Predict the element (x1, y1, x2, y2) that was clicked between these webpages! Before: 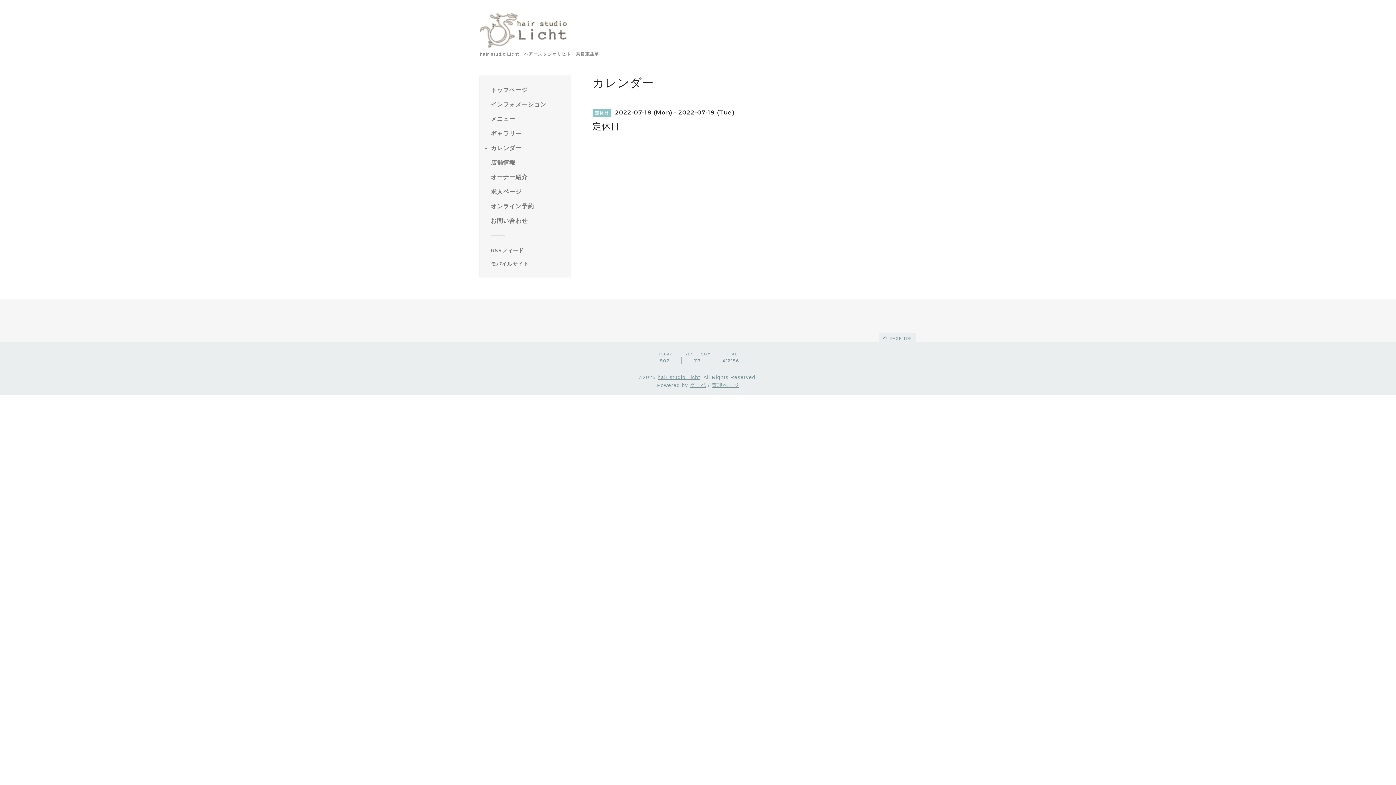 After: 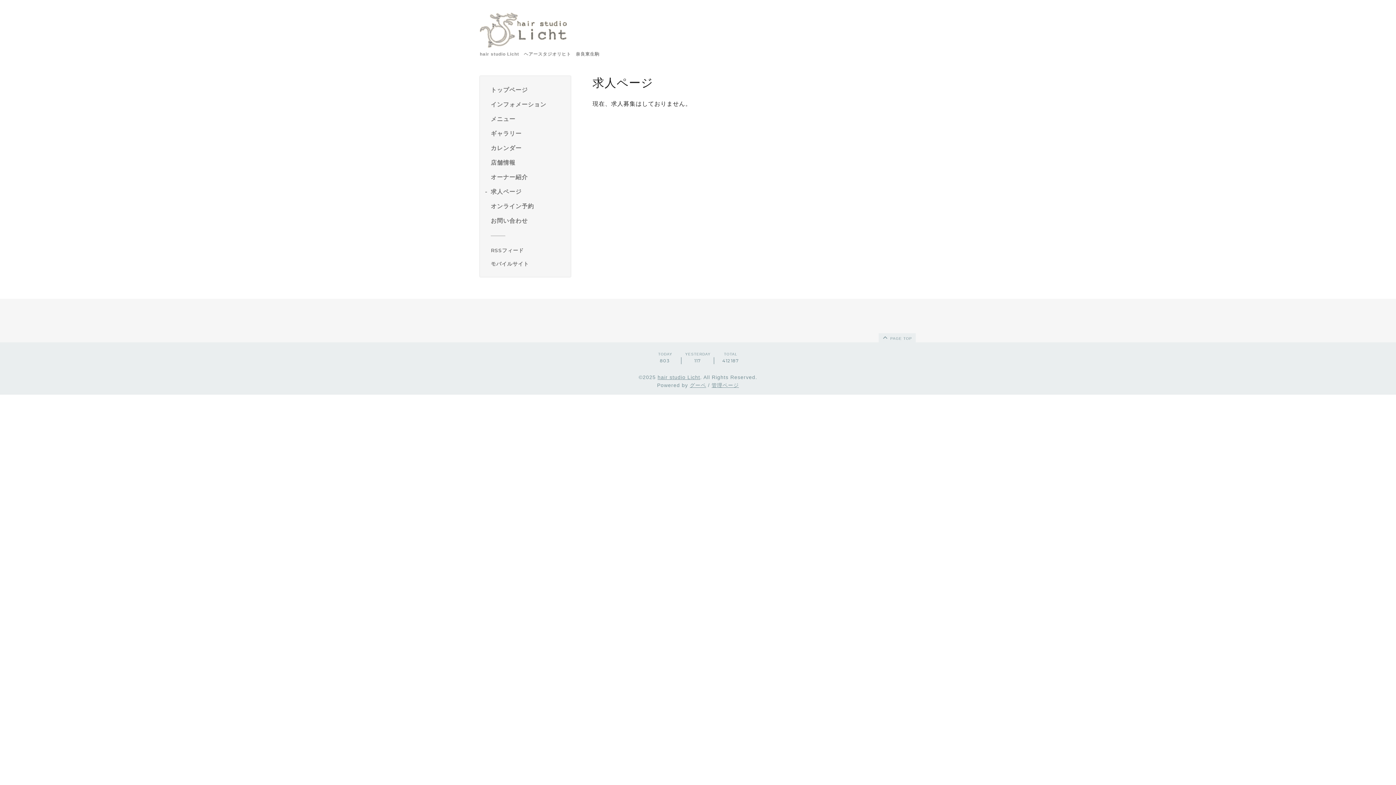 Action: bbox: (490, 187, 565, 196) label: 求人ページ